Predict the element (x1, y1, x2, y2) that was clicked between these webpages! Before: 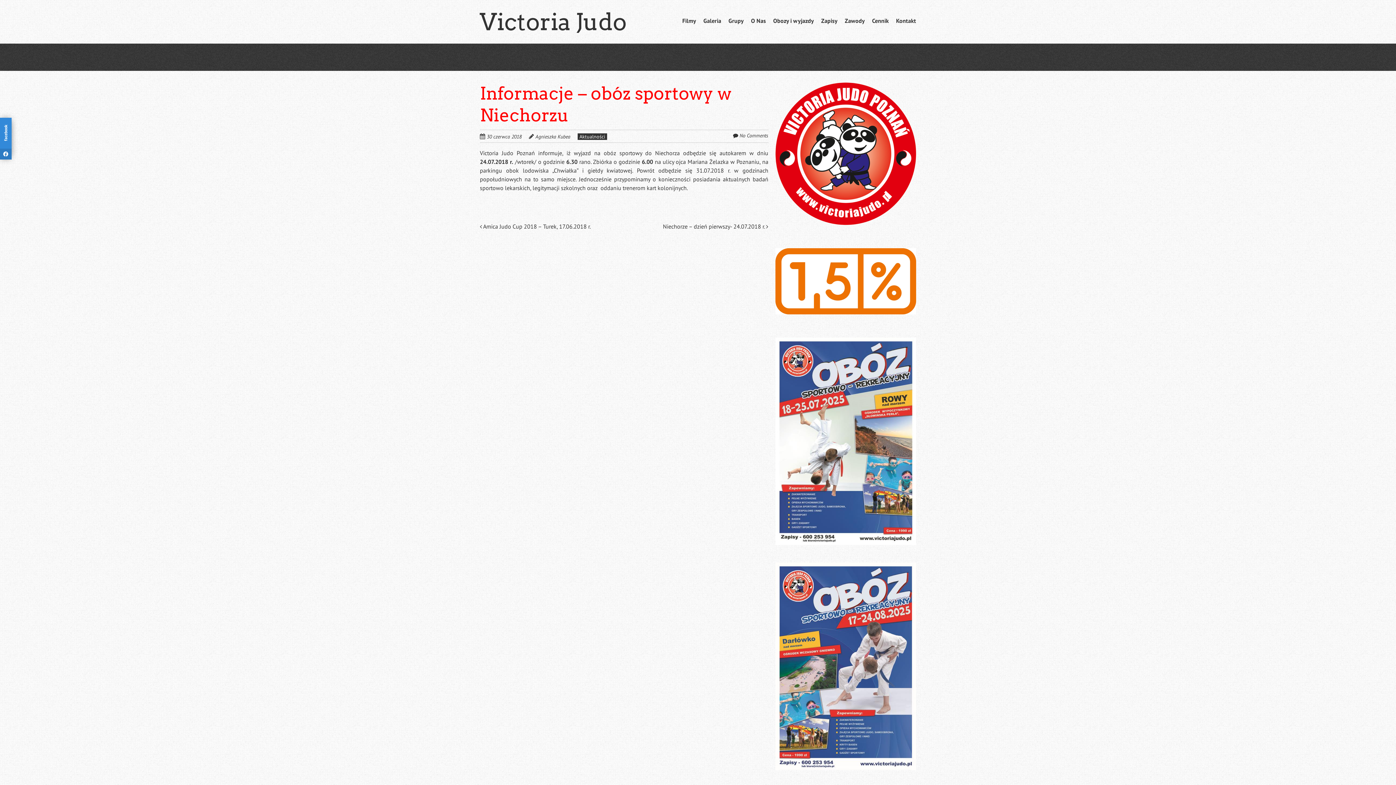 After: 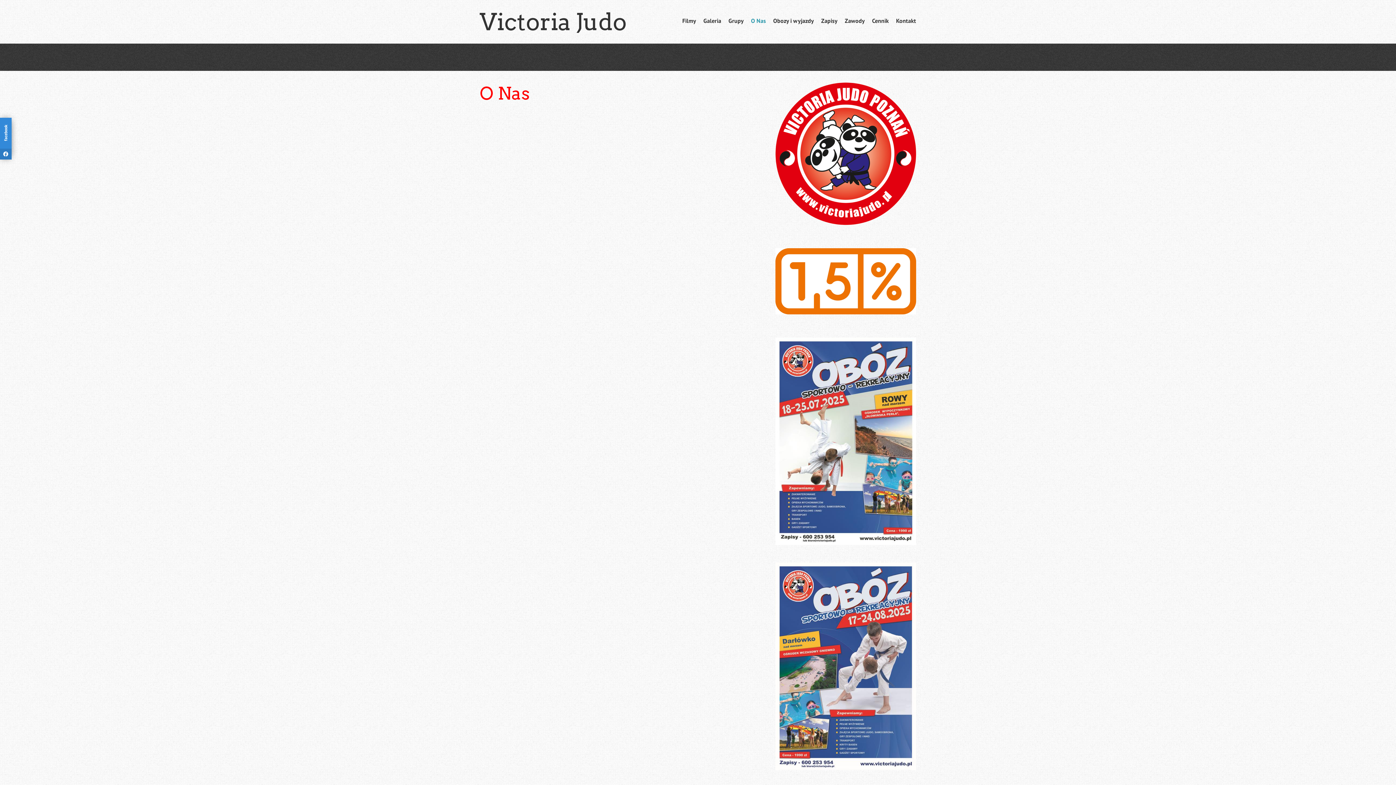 Action: bbox: (751, 16, 766, 25) label: O Nas